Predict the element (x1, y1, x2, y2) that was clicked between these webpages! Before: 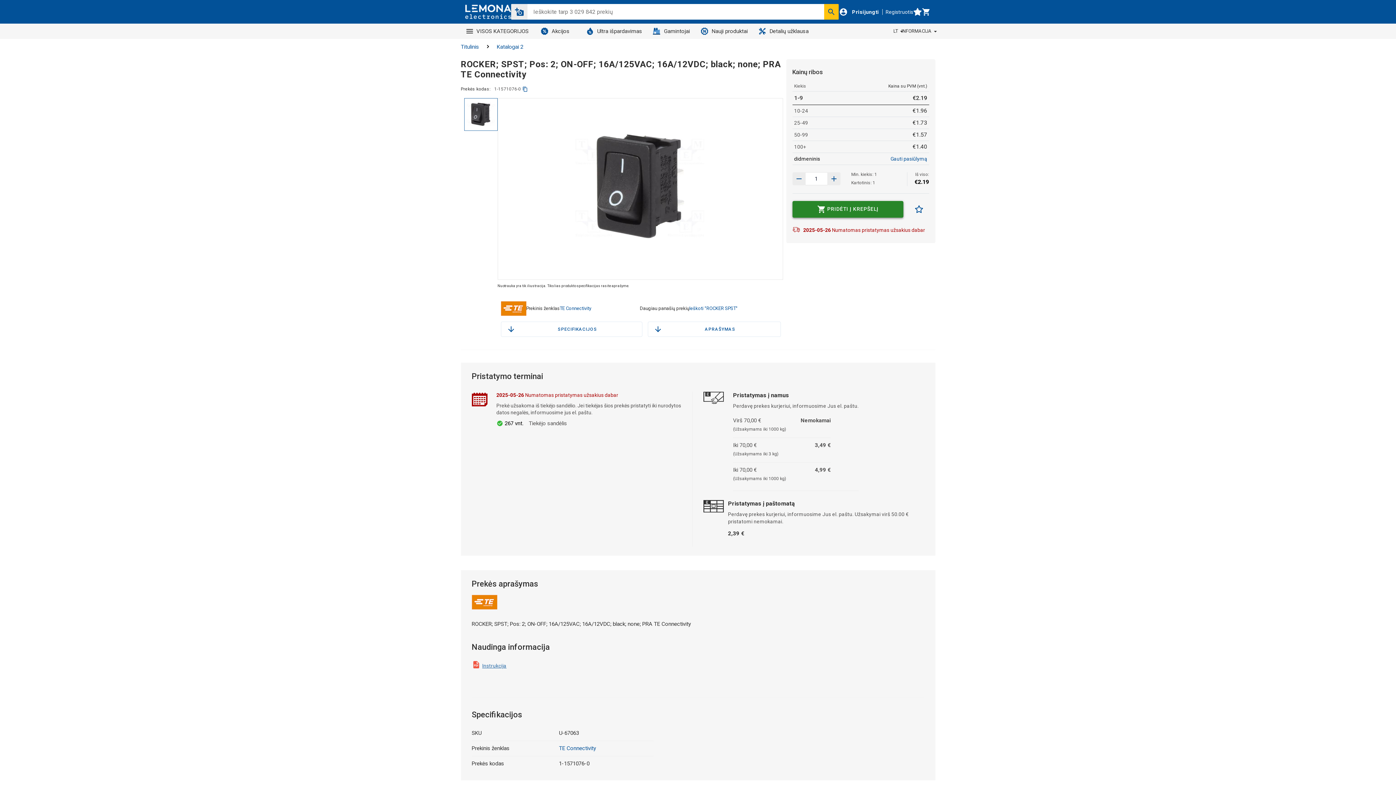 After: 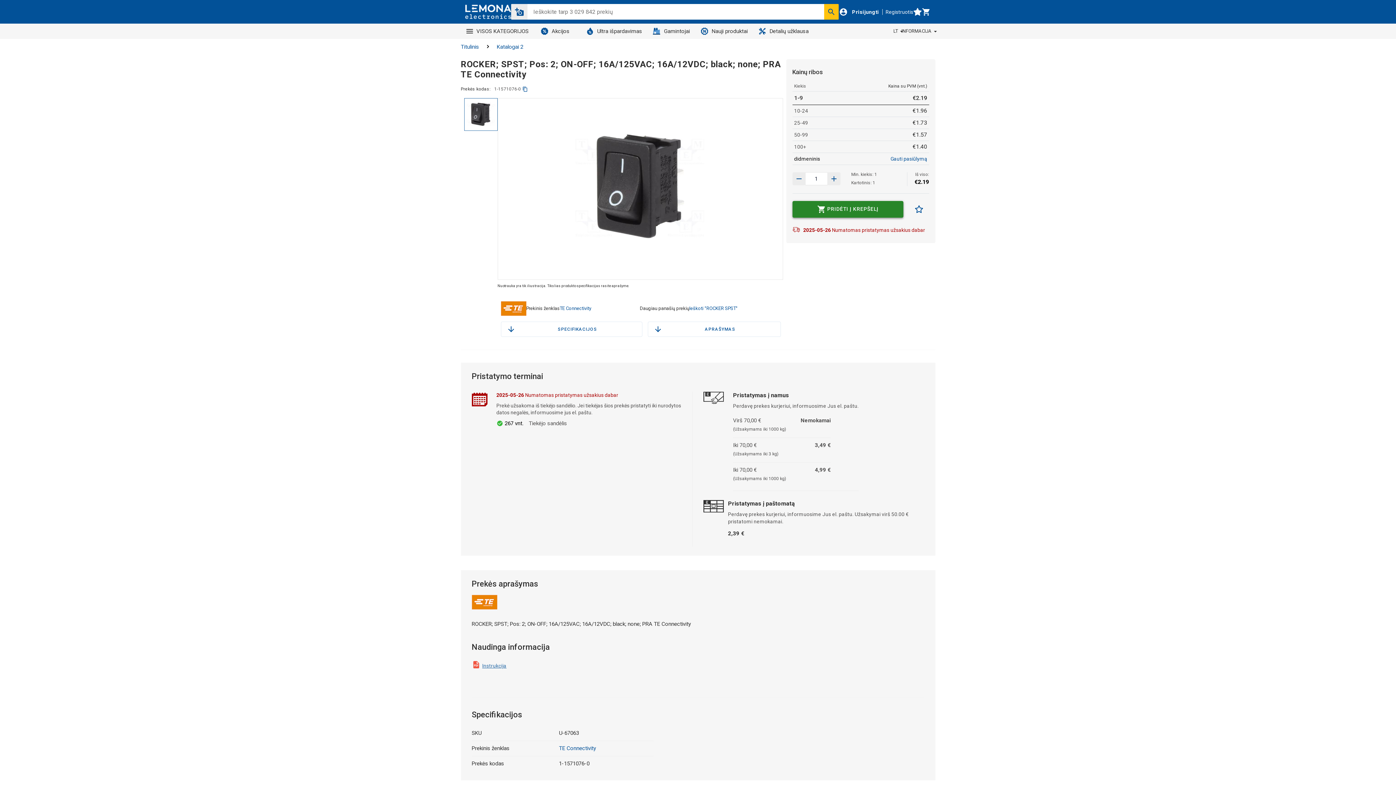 Action: bbox: (482, 662, 506, 669) label: Instrukcija